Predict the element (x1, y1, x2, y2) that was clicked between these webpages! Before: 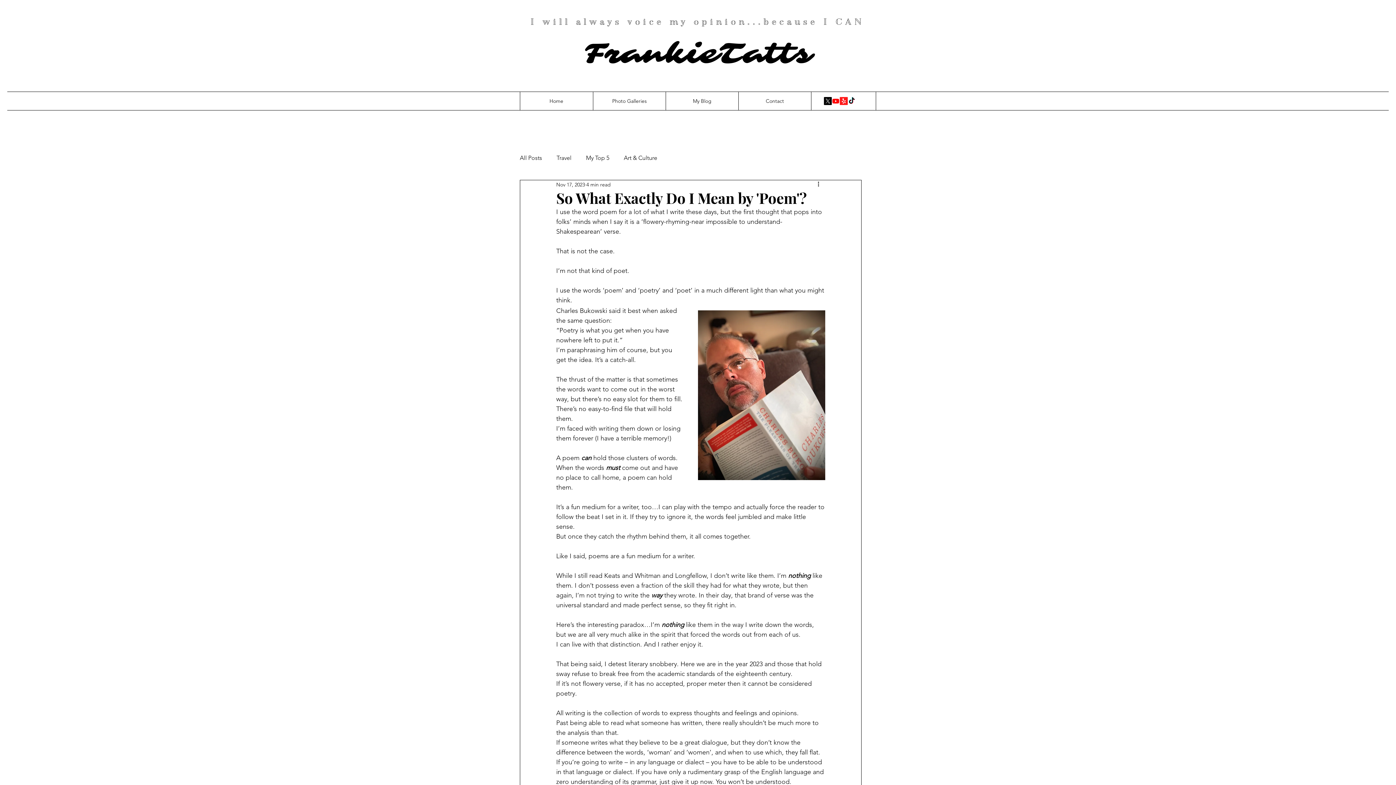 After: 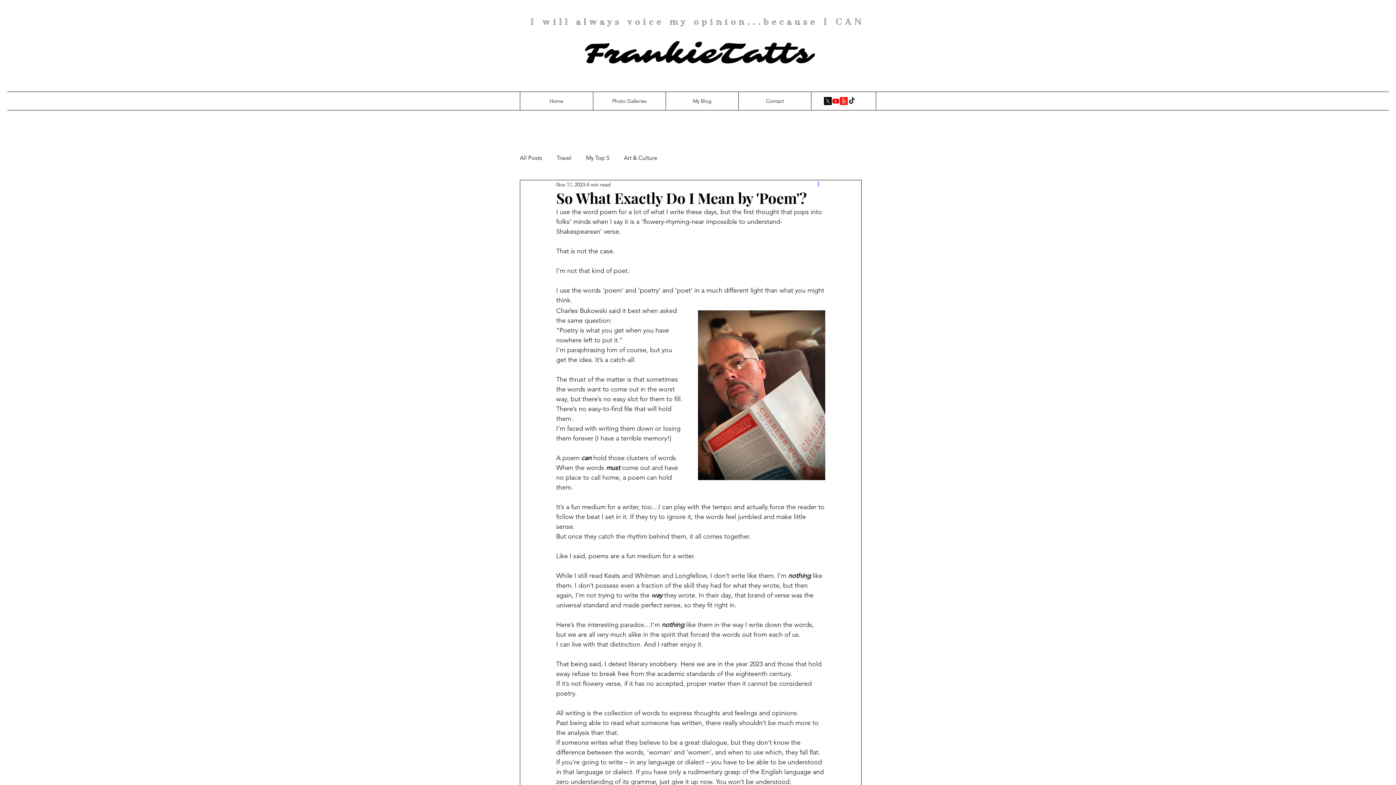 Action: label: More actions bbox: (816, 180, 825, 189)